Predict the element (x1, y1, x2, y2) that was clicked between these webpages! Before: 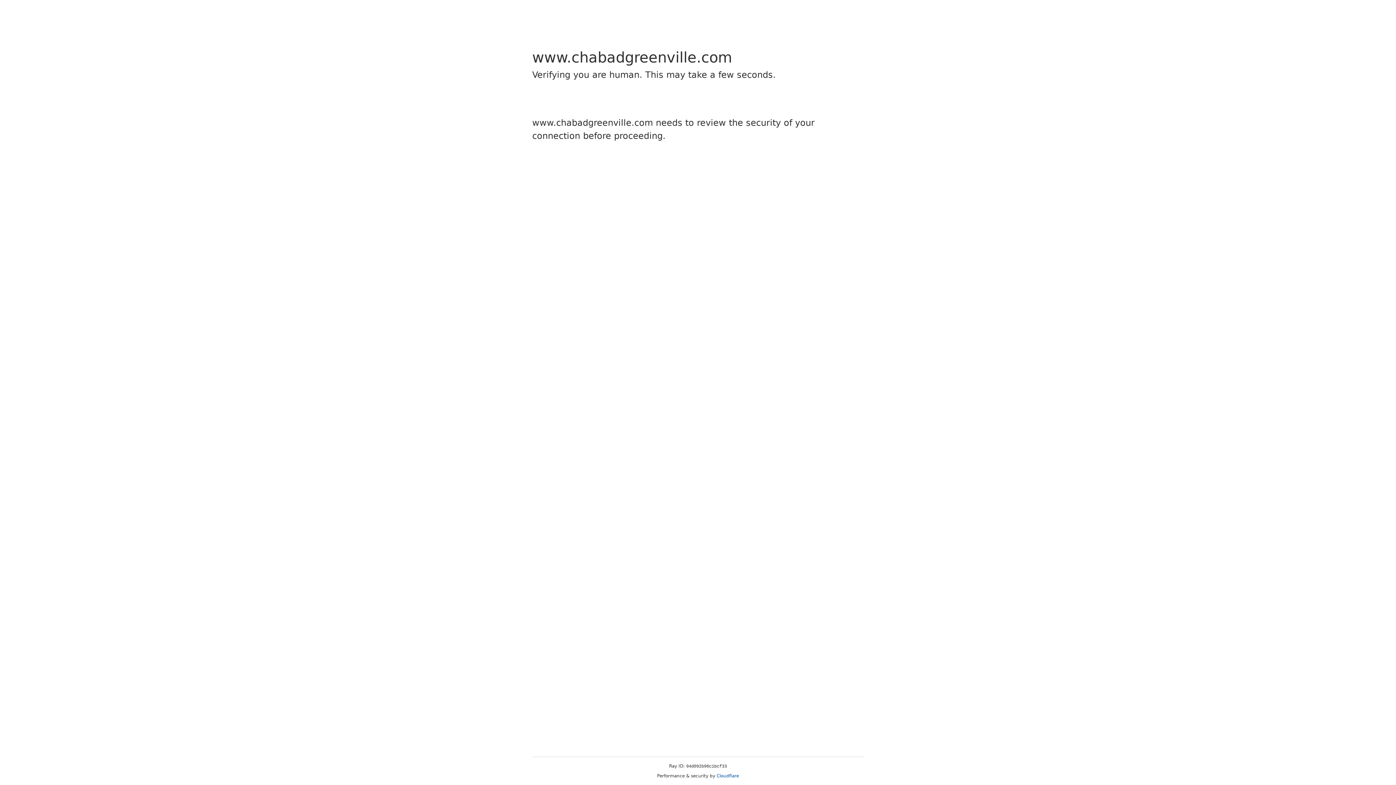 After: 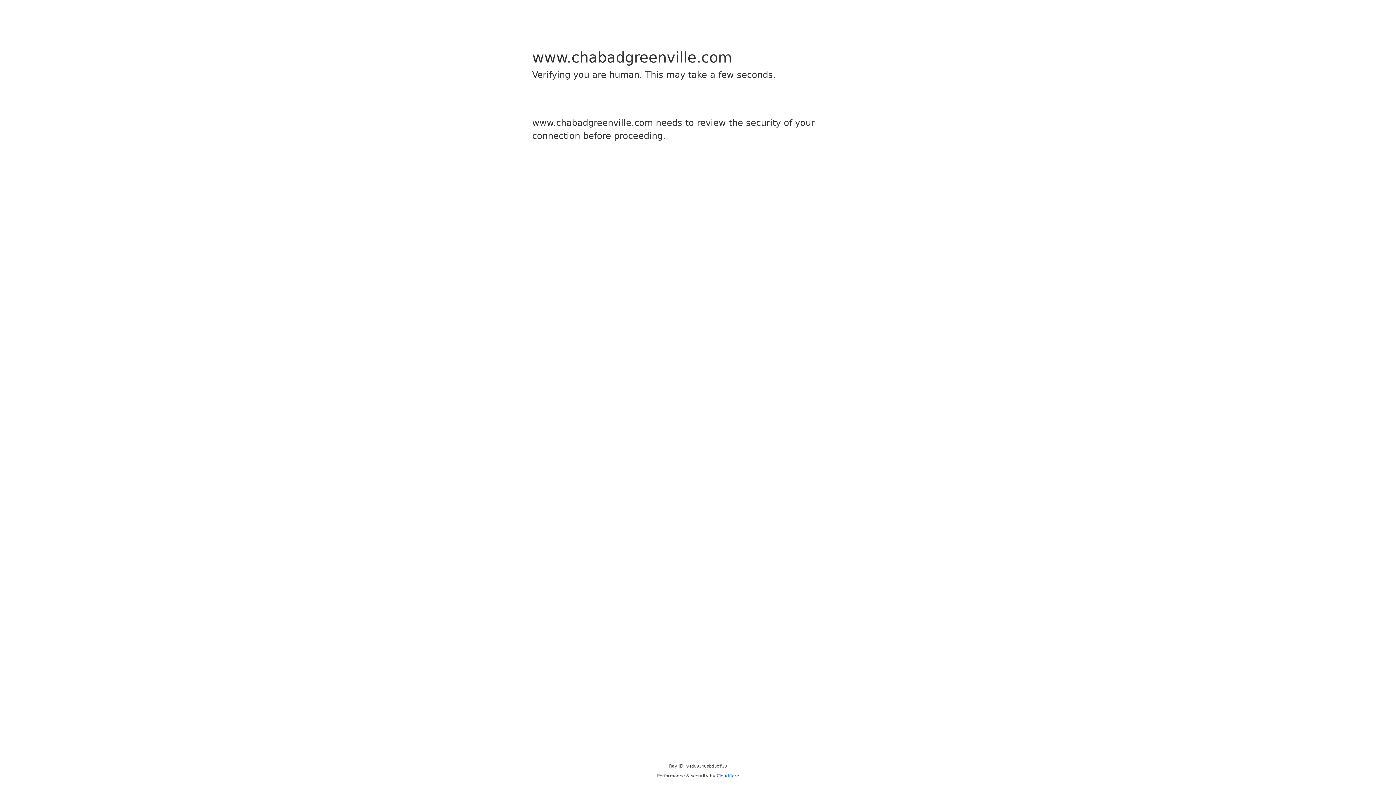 Action: bbox: (716, 773, 739, 778) label: Cloudflare